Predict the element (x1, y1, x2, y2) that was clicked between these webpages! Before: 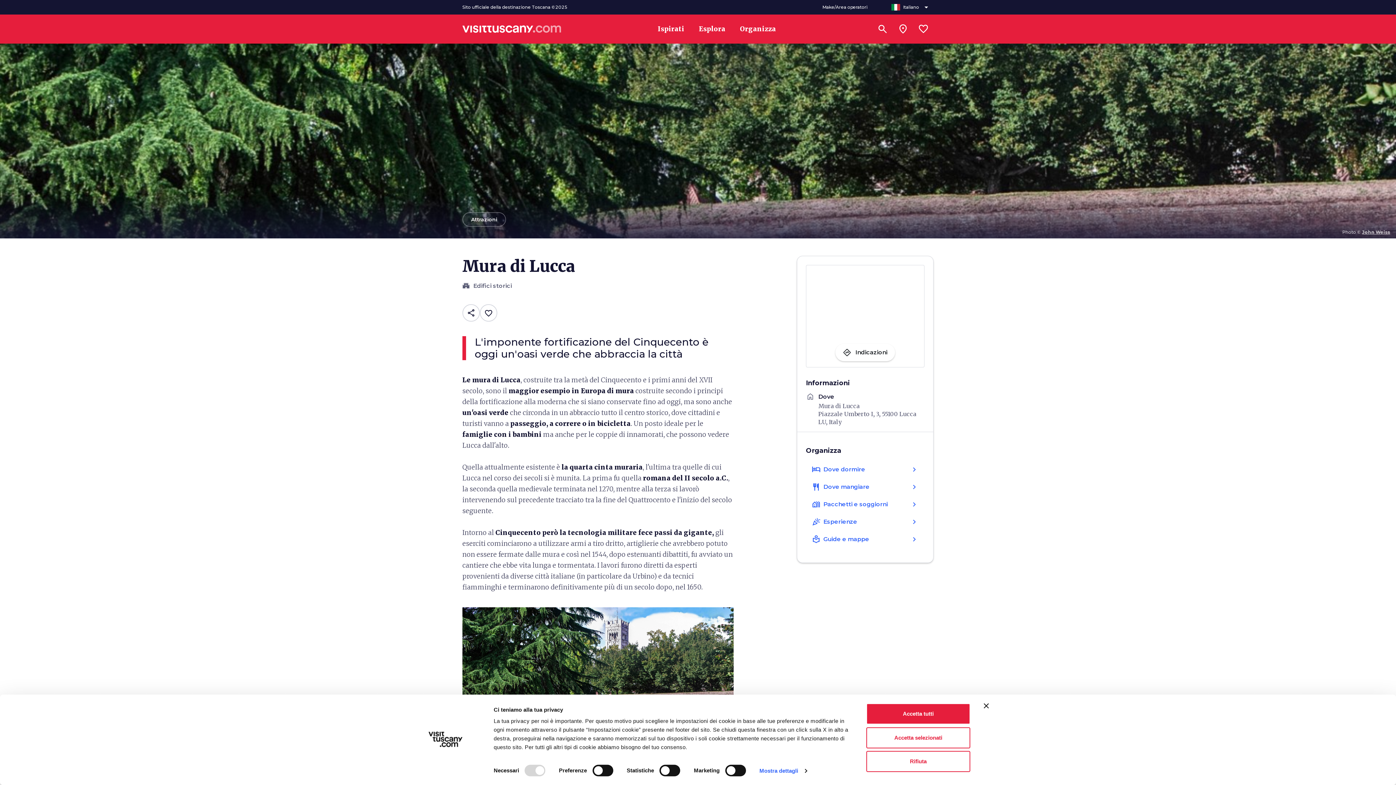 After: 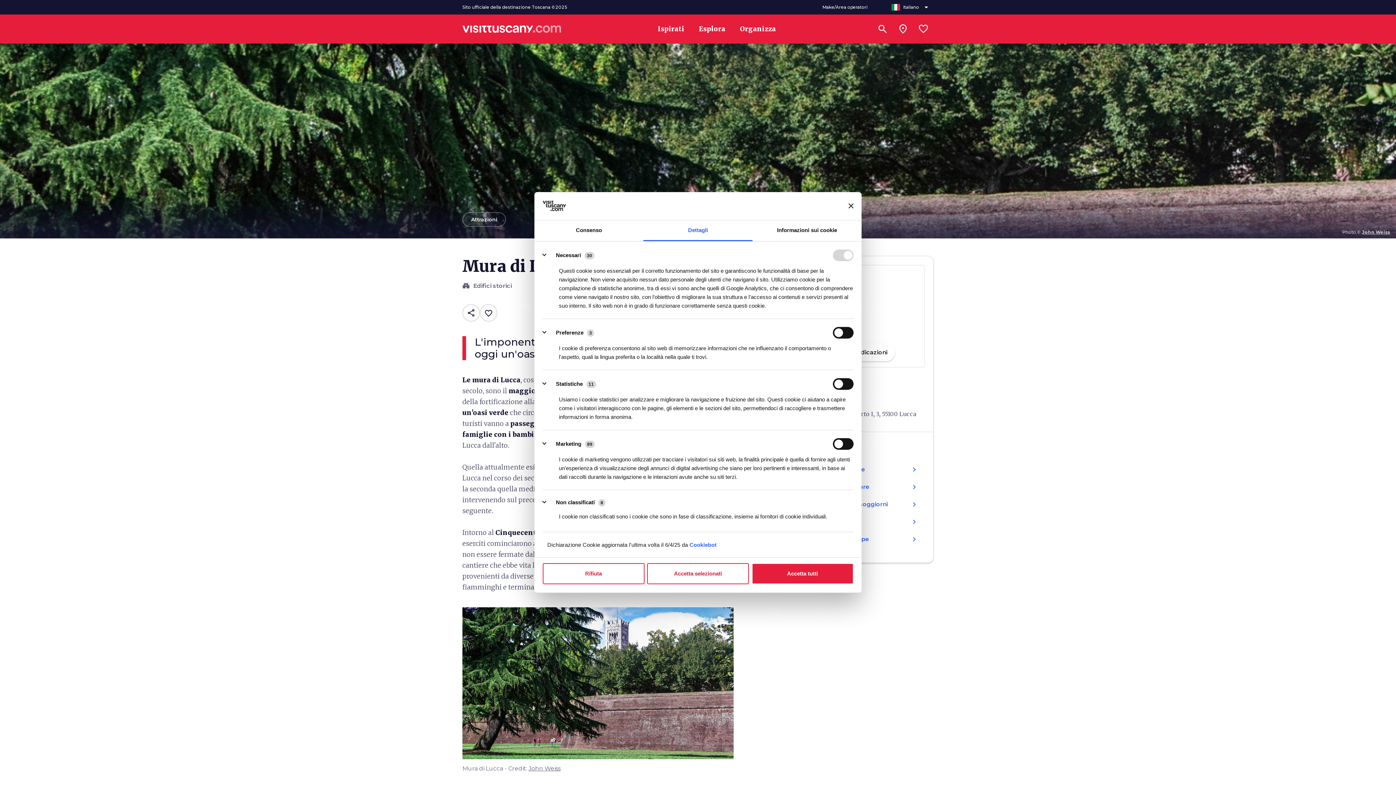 Action: bbox: (759, 765, 806, 776) label: Mostra dettagli